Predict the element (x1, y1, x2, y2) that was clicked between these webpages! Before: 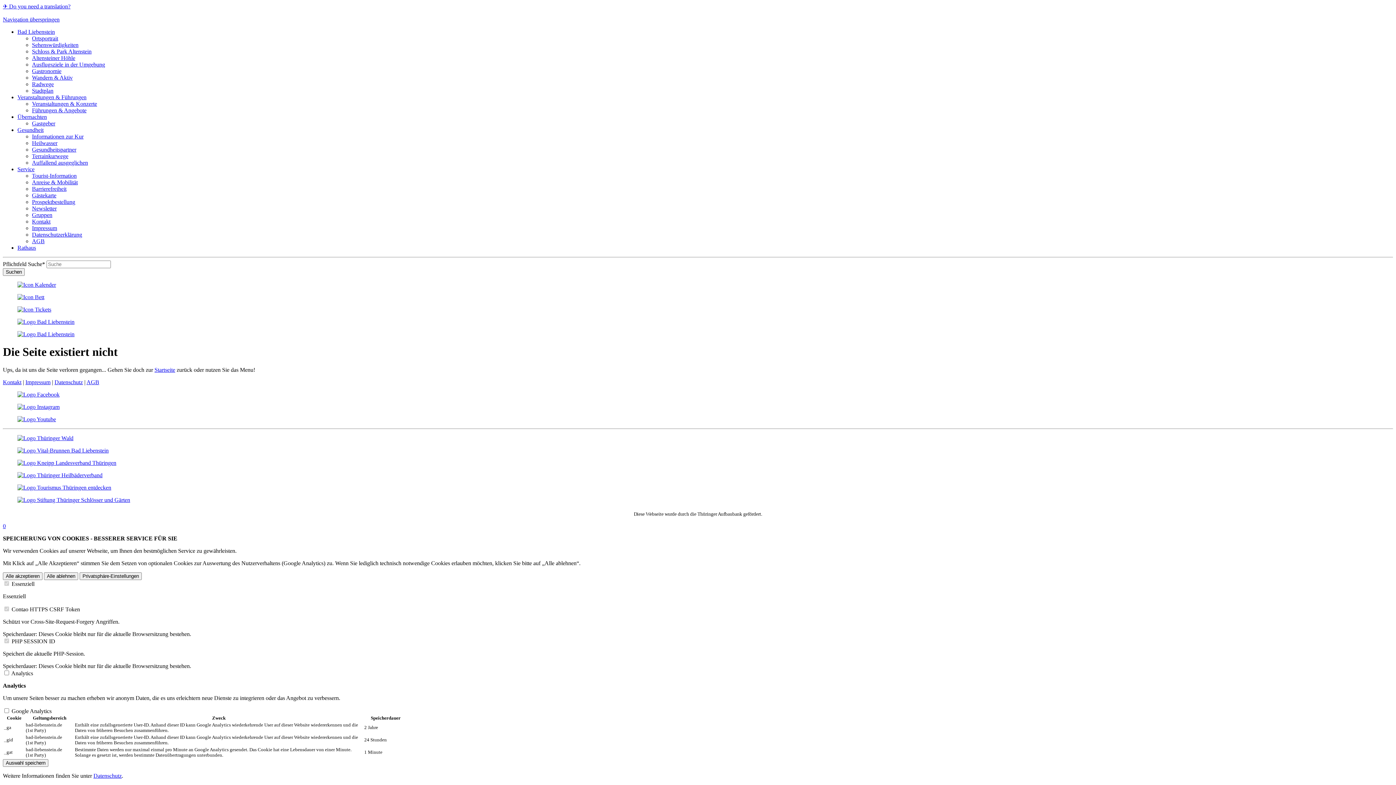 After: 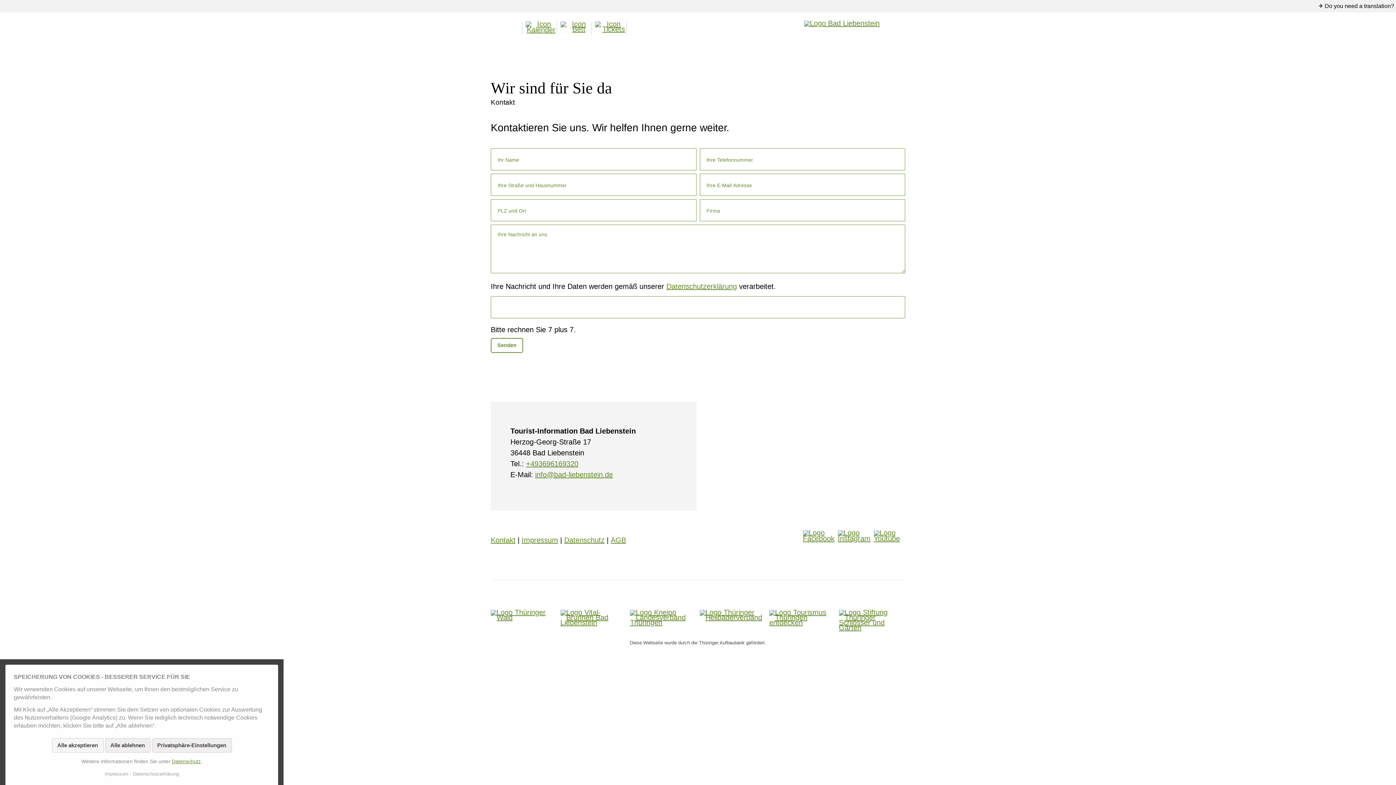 Action: bbox: (32, 218, 50, 224) label: Kontakt